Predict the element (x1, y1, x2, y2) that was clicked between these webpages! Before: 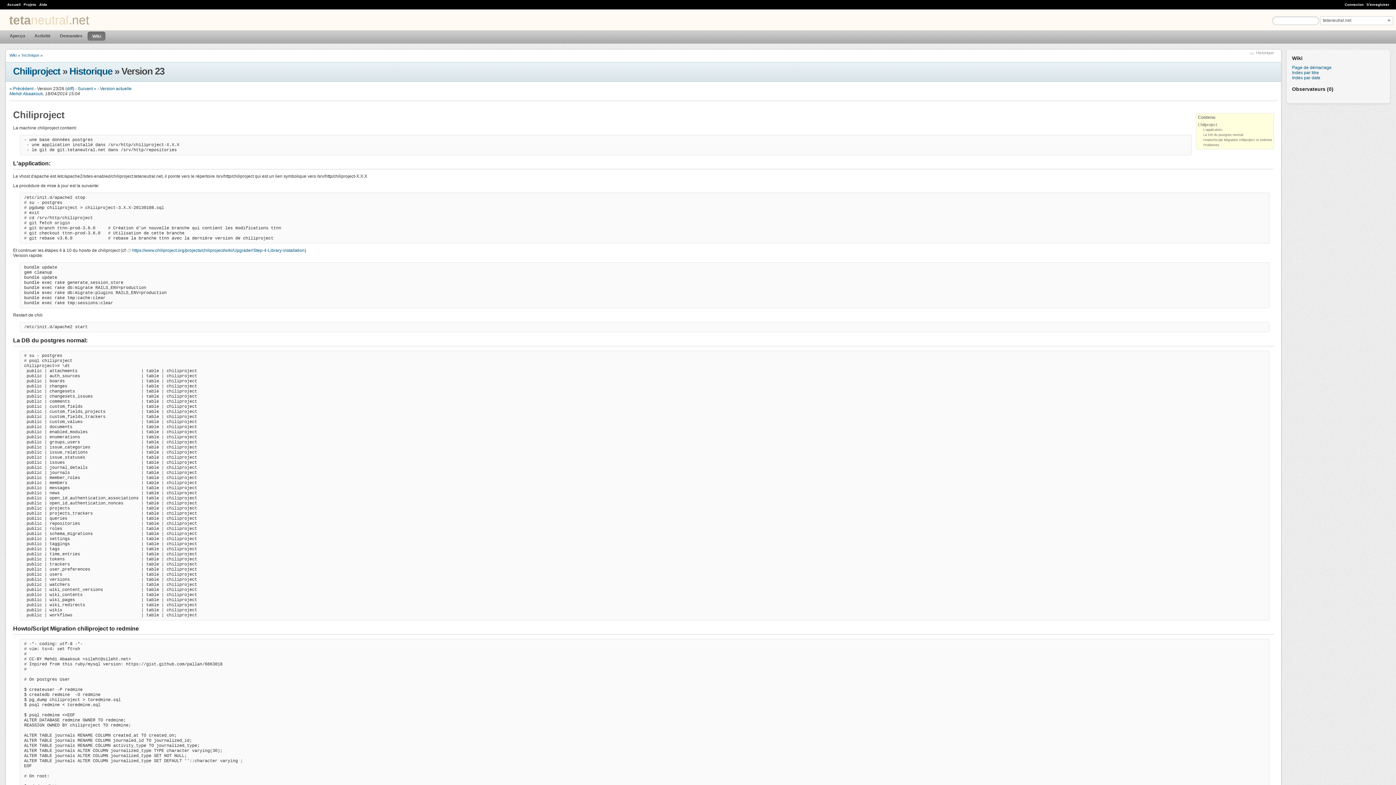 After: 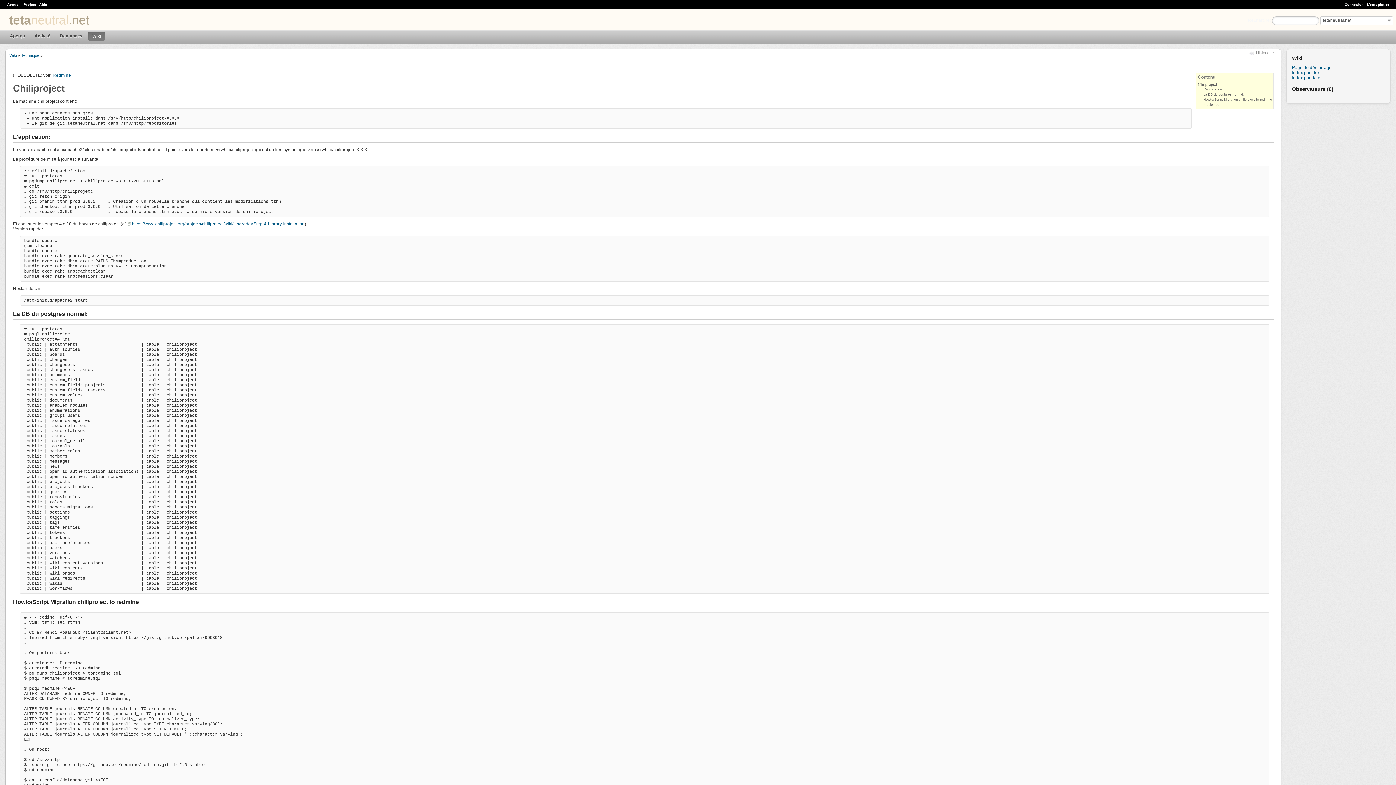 Action: label: Version actuelle bbox: (100, 86, 131, 91)